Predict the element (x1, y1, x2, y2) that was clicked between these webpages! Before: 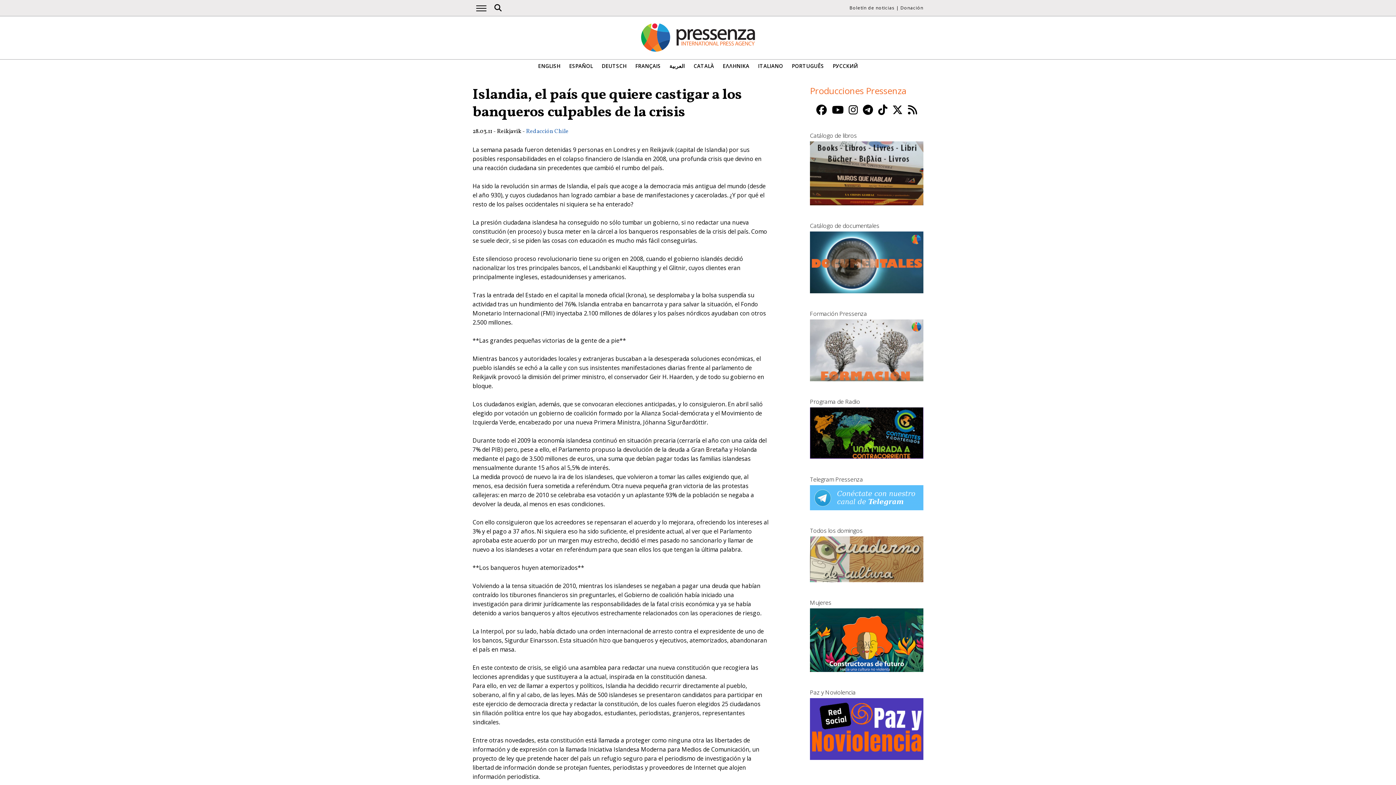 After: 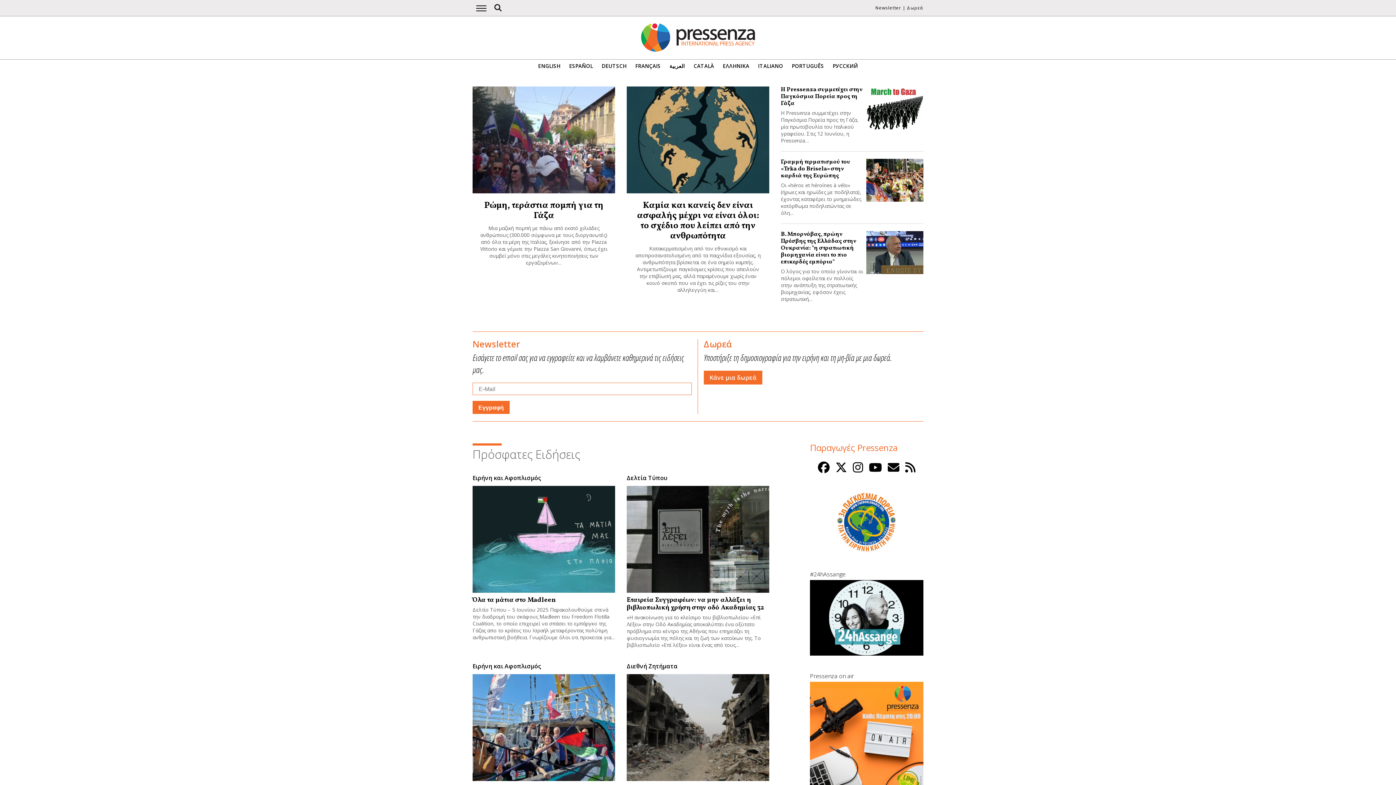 Action: bbox: (722, 63, 749, 69) label: ΕΛΛΗΝΙΚΑ